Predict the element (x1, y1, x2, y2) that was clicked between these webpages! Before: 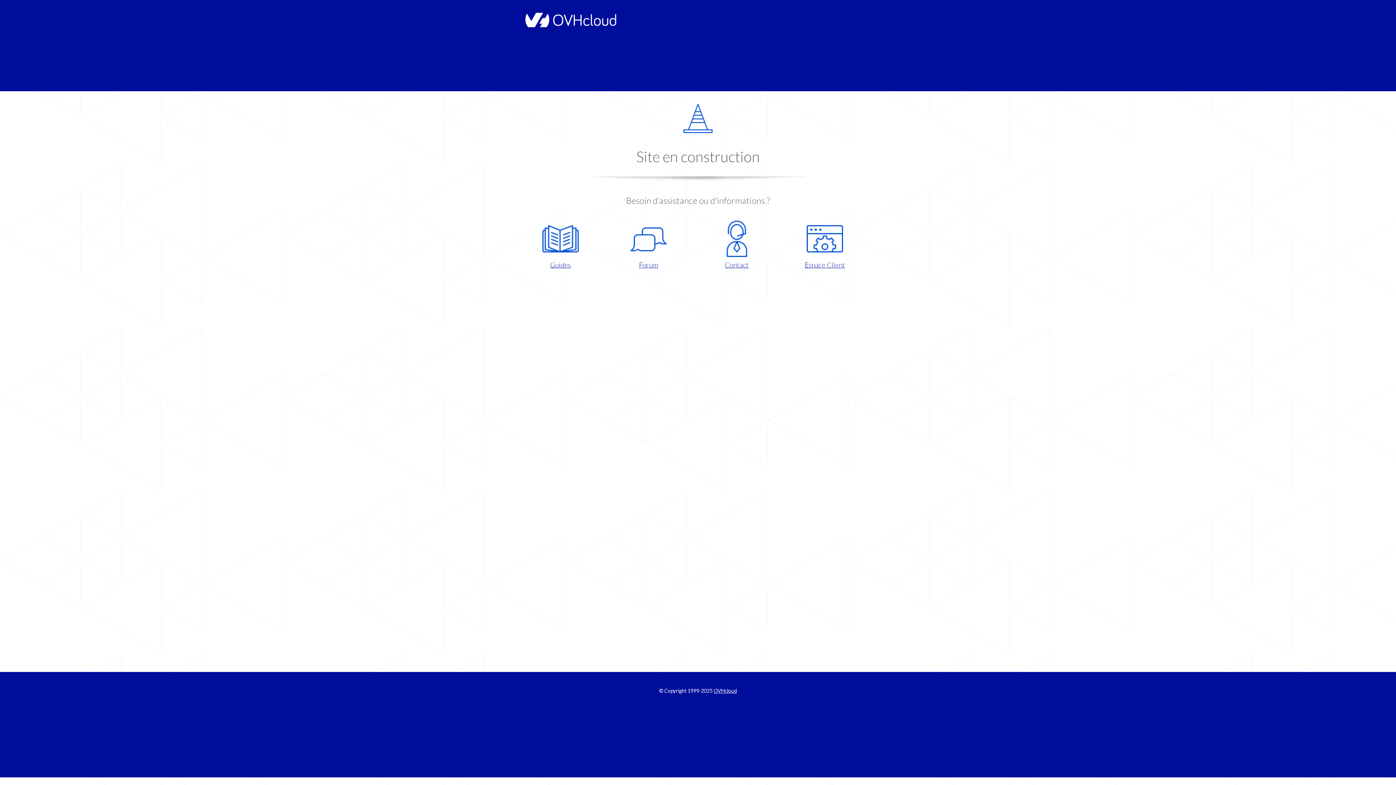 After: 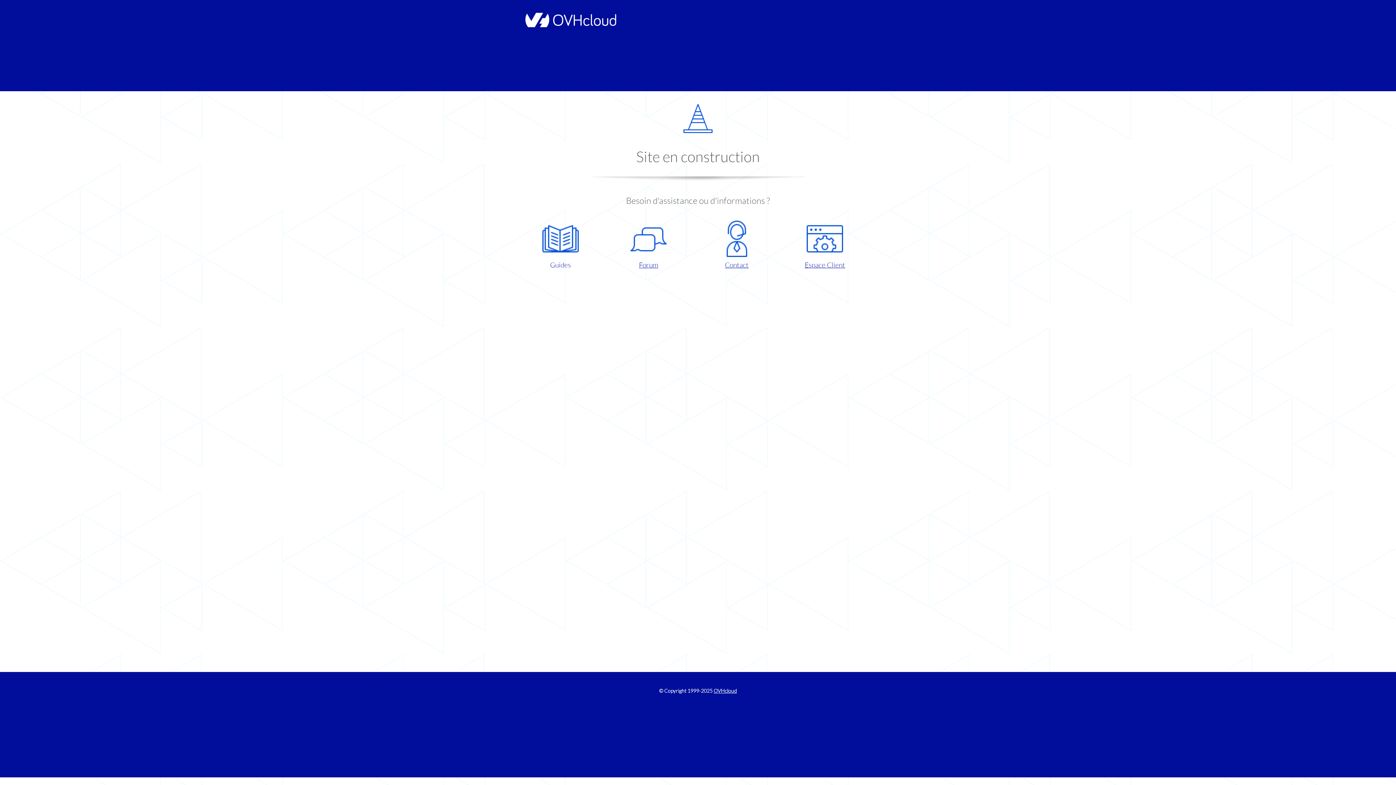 Action: label: Guides bbox: (521, 220, 599, 270)